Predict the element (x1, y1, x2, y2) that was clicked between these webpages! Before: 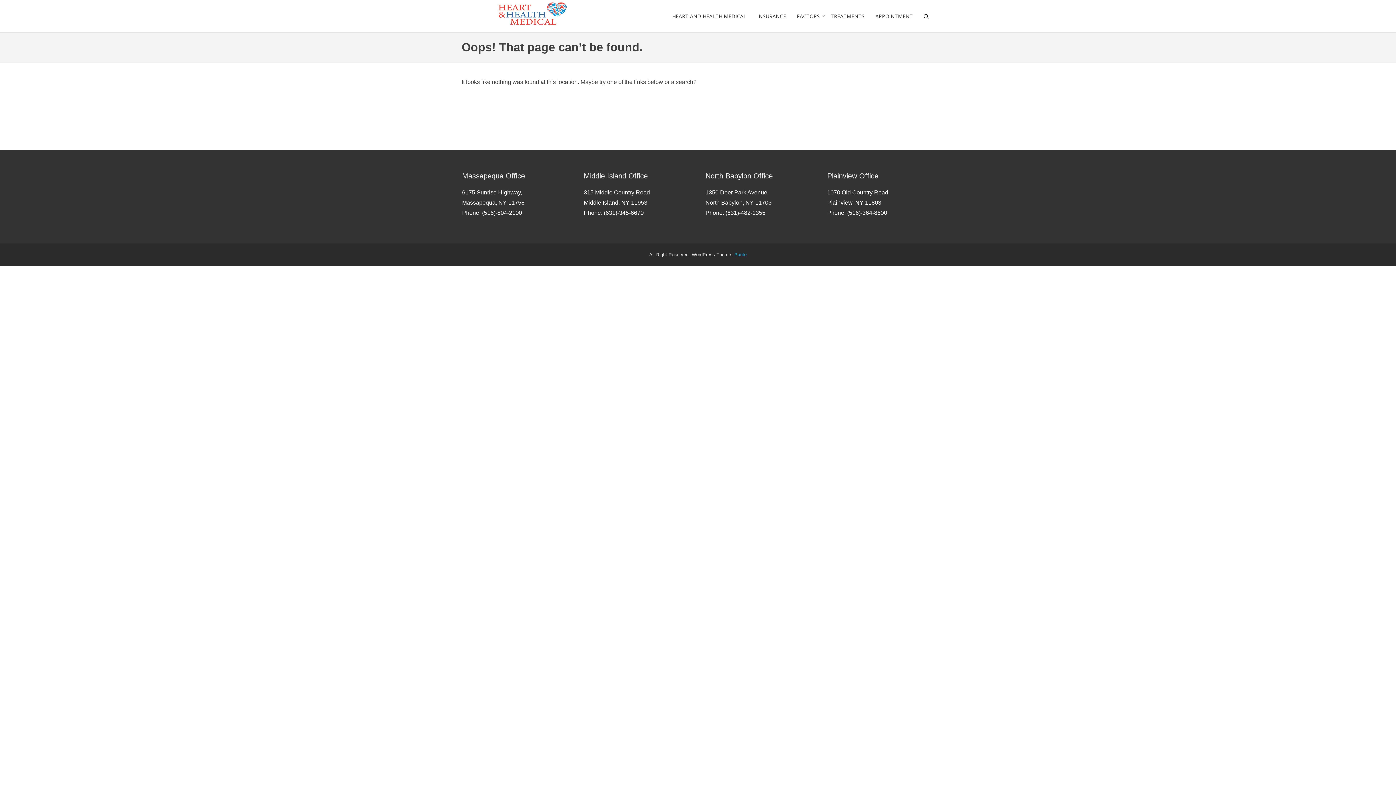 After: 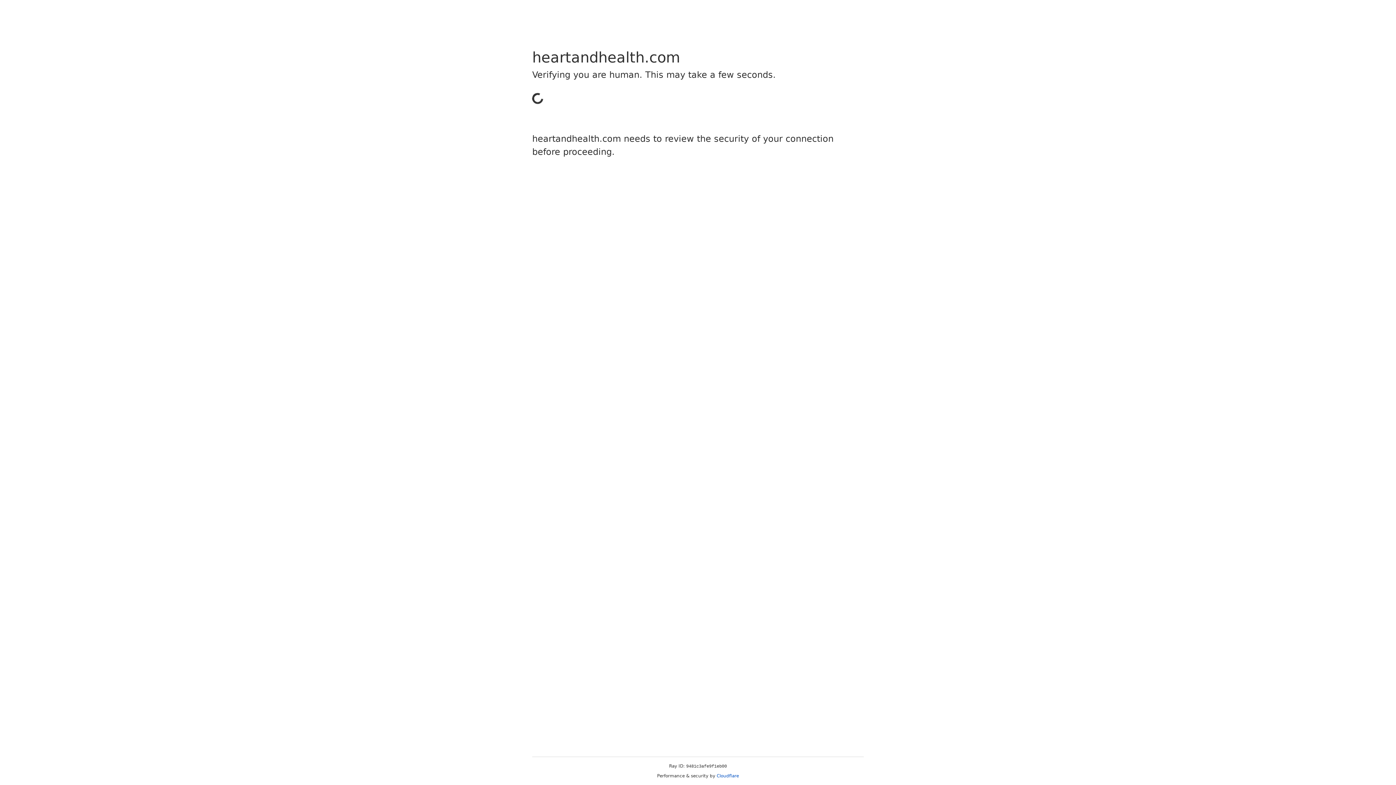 Action: label: HEART AND HEALTH MEDICAL bbox: (672, 0, 752, 32)